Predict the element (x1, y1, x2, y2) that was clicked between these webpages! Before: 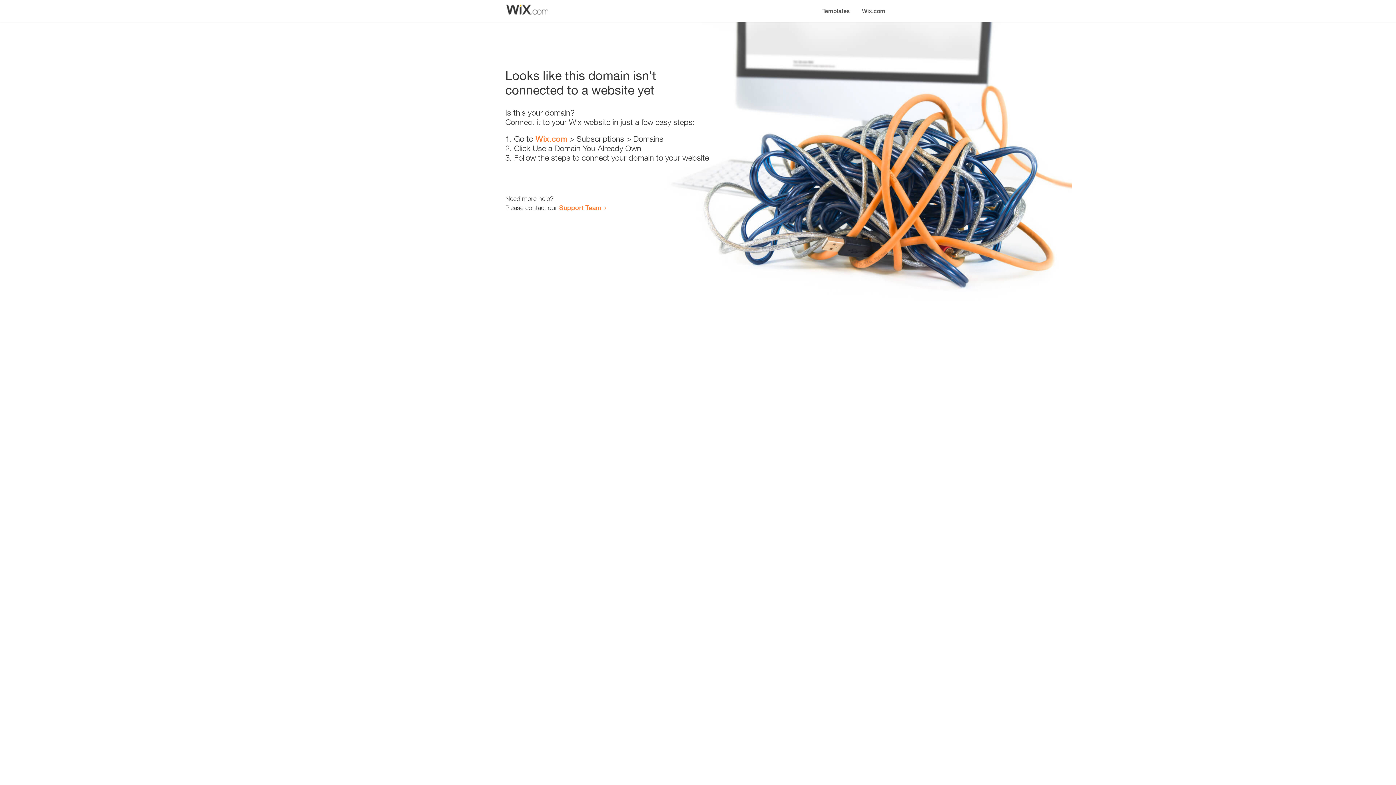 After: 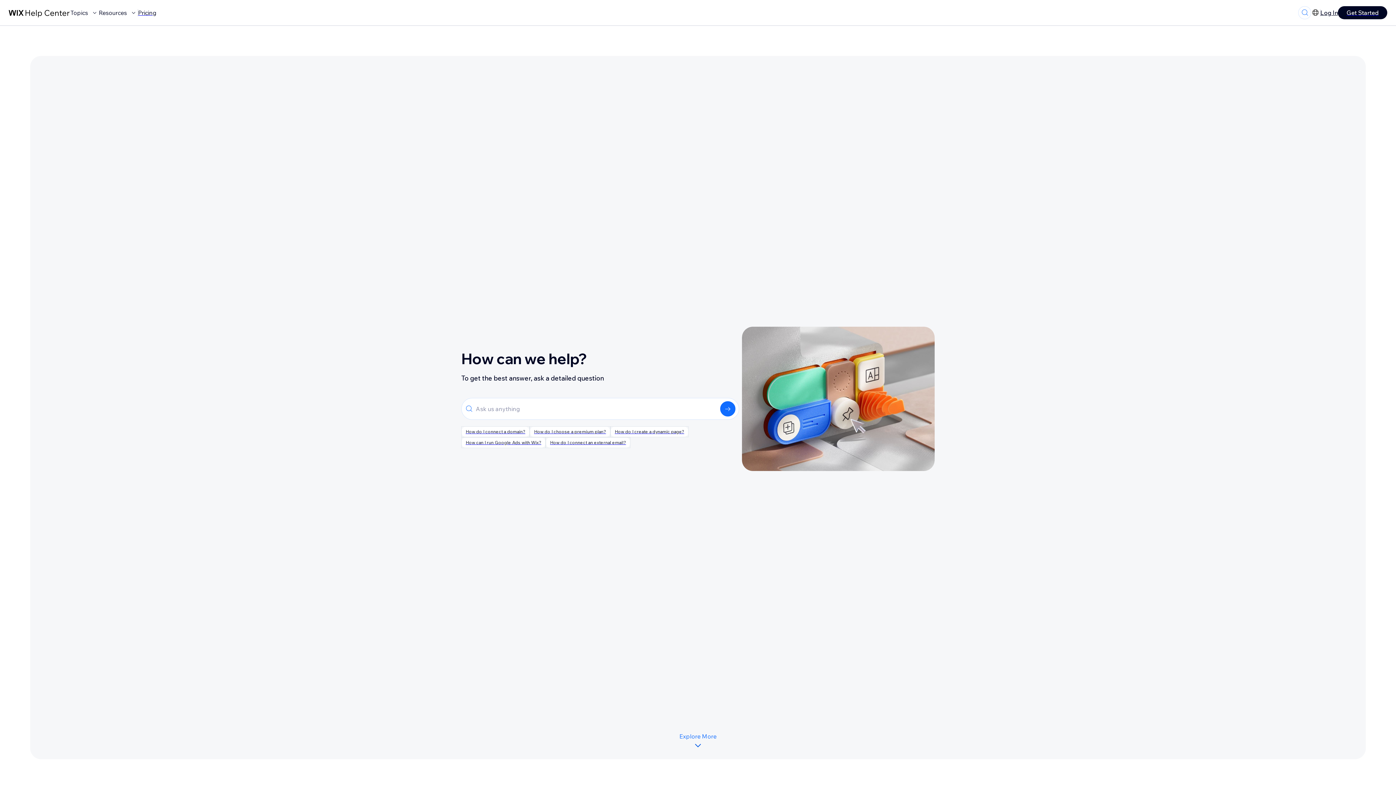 Action: label: Support Team bbox: (559, 203, 601, 211)